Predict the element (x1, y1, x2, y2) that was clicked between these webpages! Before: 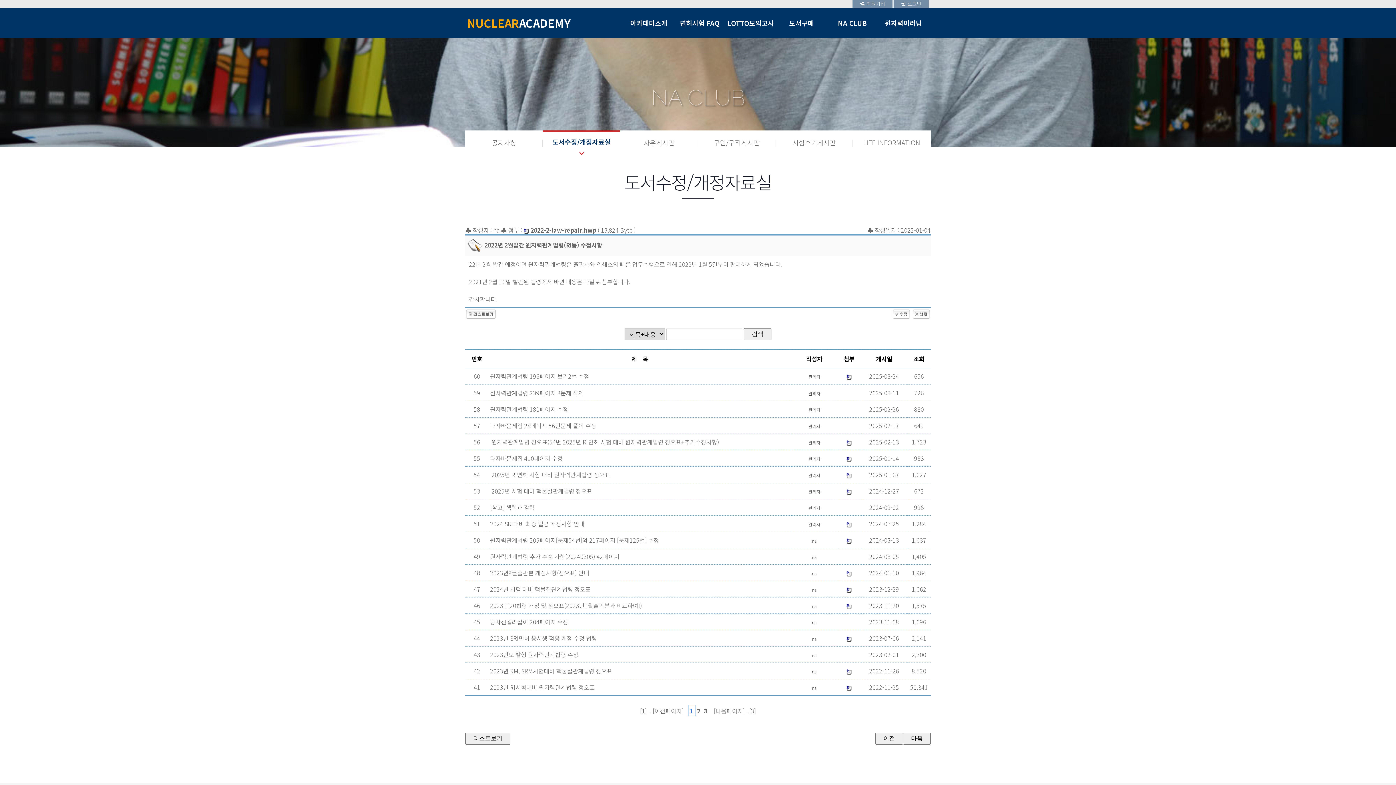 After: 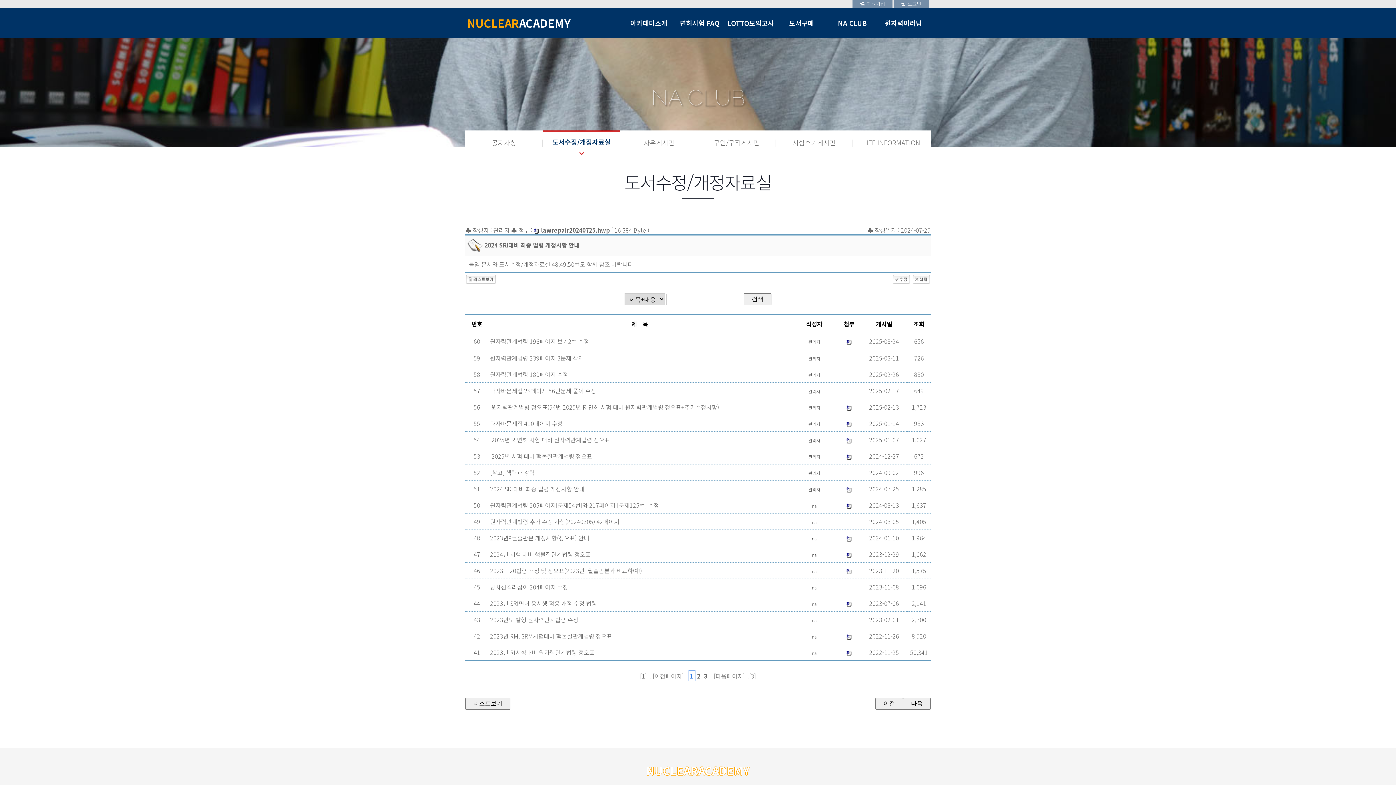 Action: bbox: (490, 519, 584, 528) label: 2024 SRI대비 최종 법령 개정사항 안내